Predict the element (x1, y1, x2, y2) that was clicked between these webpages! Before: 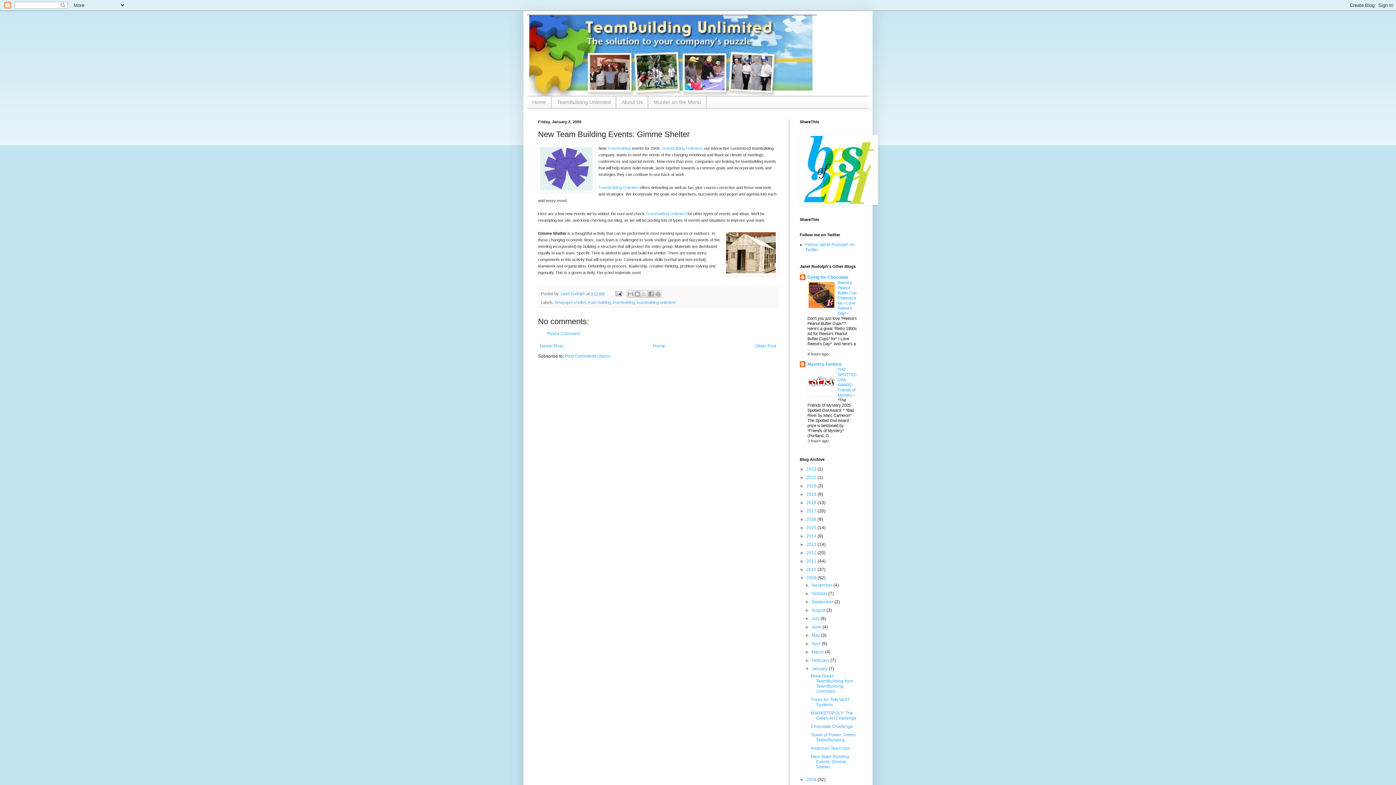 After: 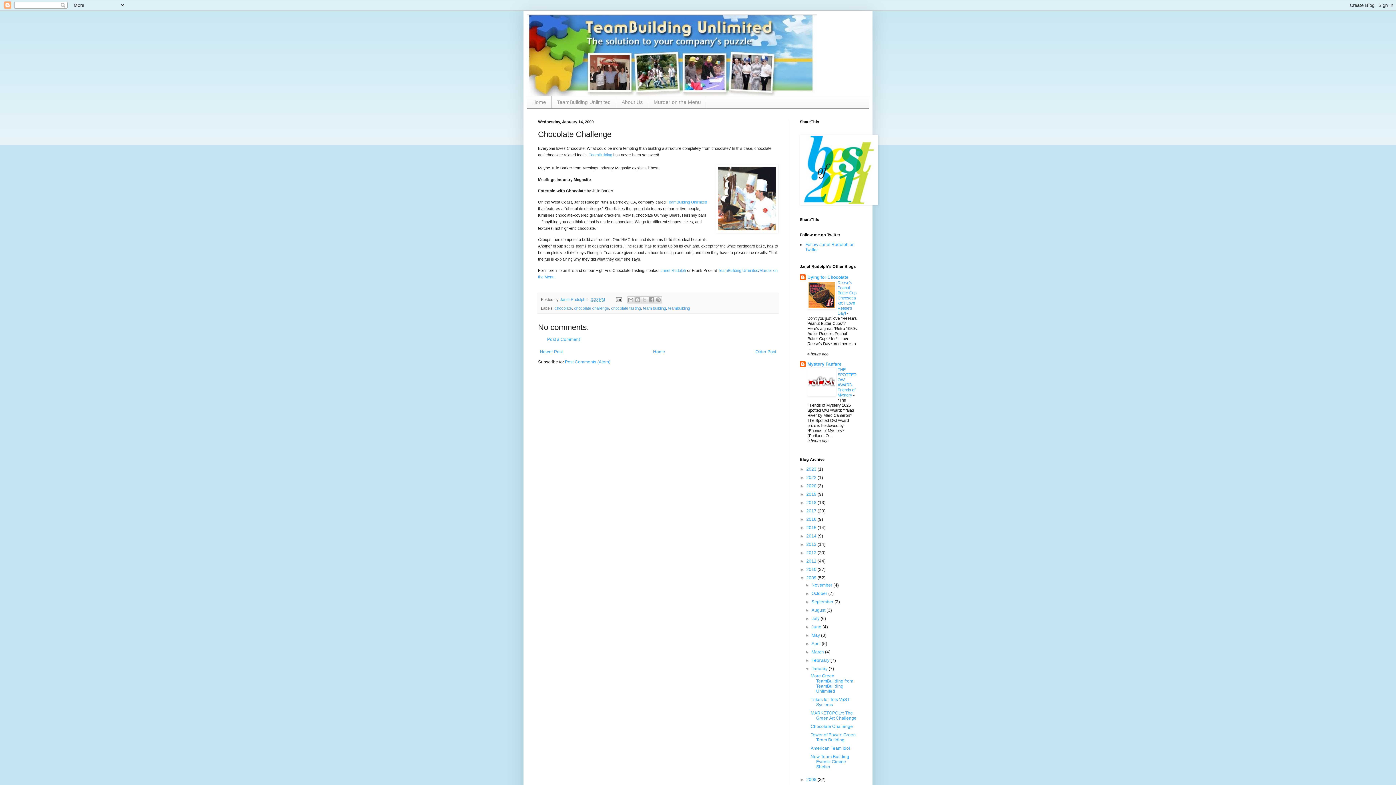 Action: label: Chocolate Challenge bbox: (810, 724, 853, 729)